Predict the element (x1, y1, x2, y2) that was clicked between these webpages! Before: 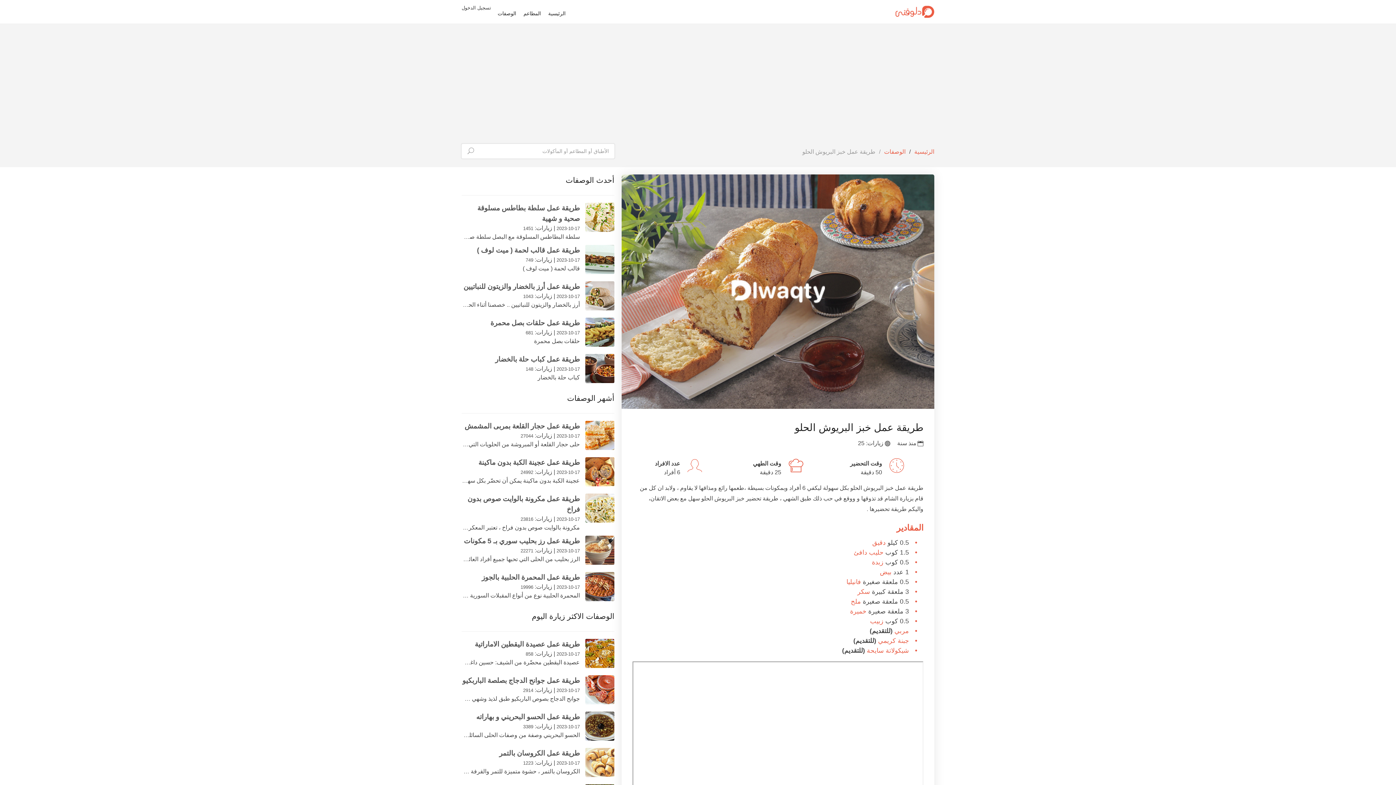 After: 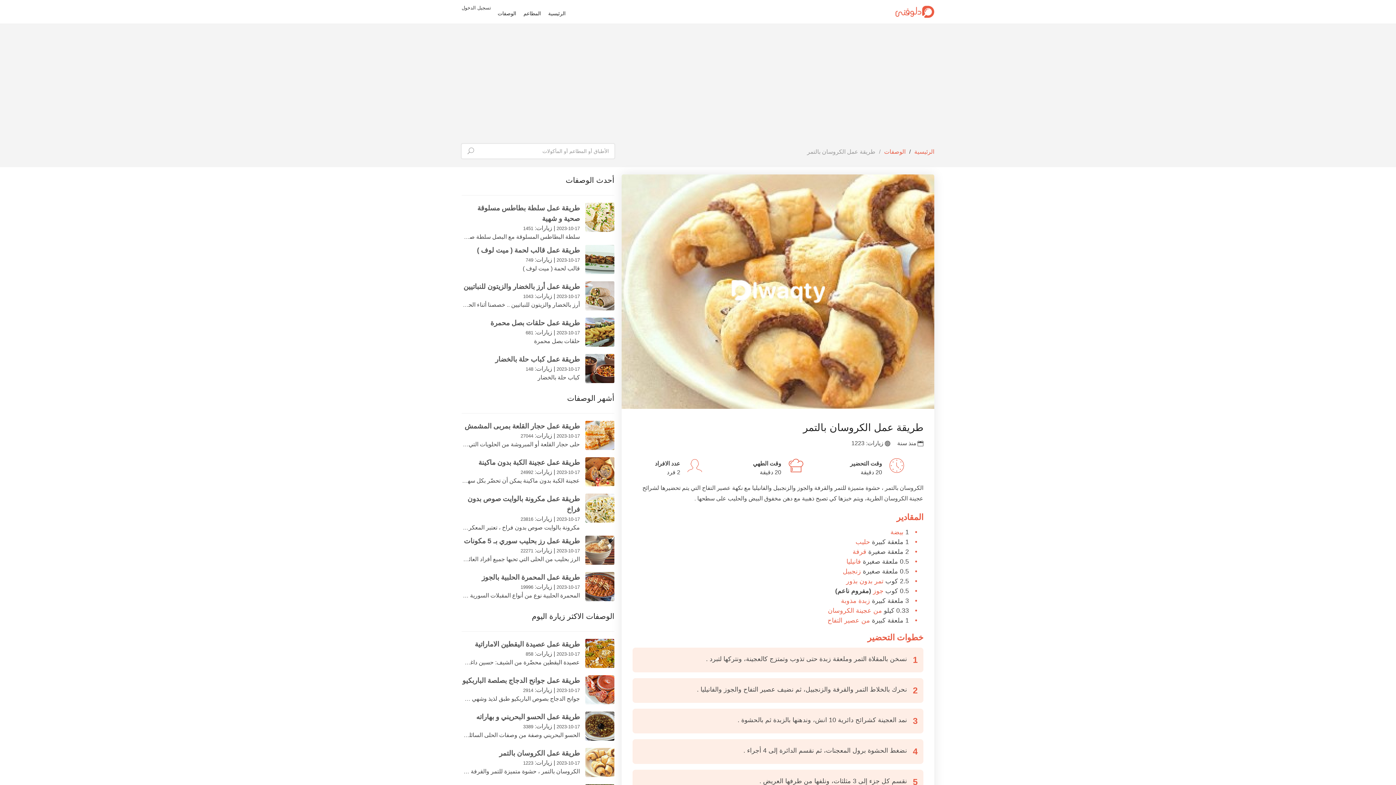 Action: label: طريقة عمل الكروسان بالتمر bbox: (499, 749, 580, 757)